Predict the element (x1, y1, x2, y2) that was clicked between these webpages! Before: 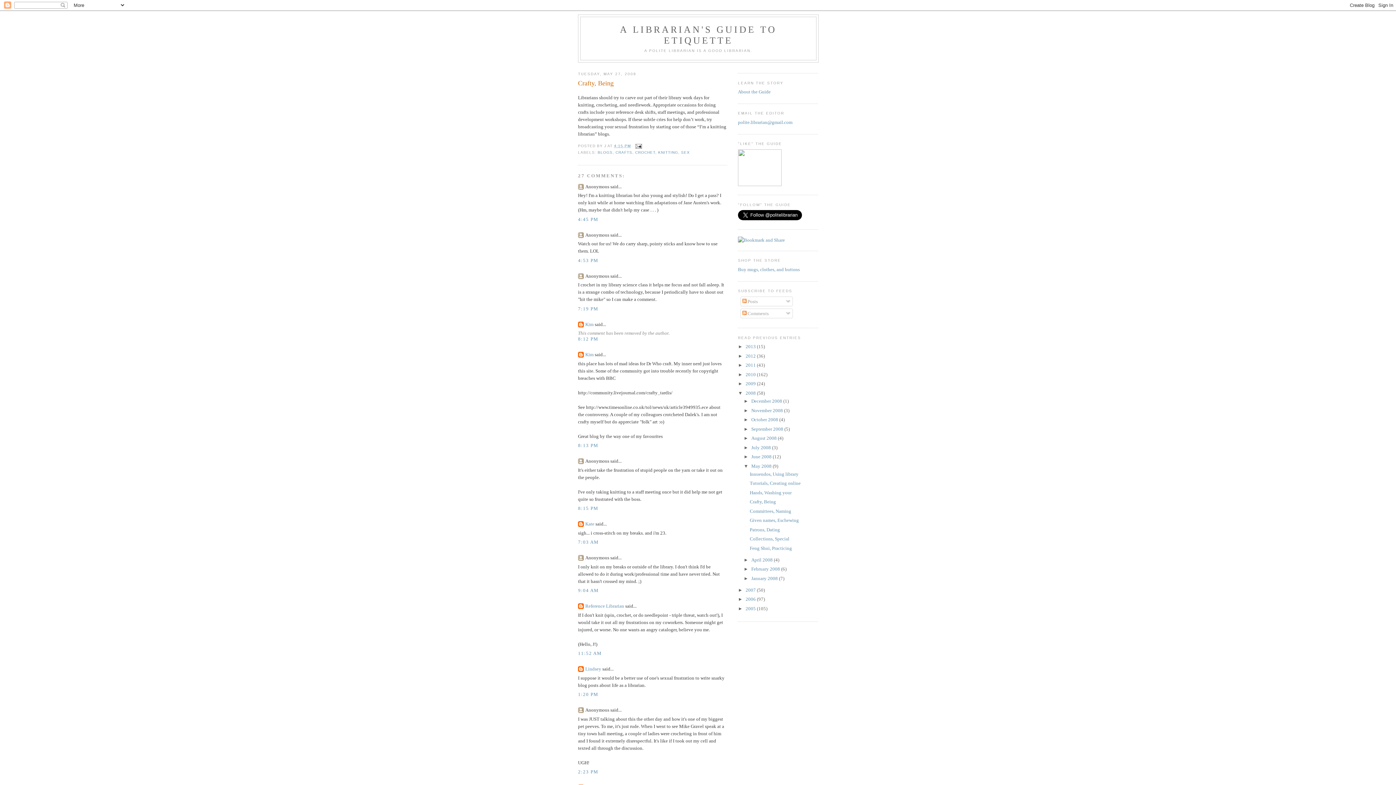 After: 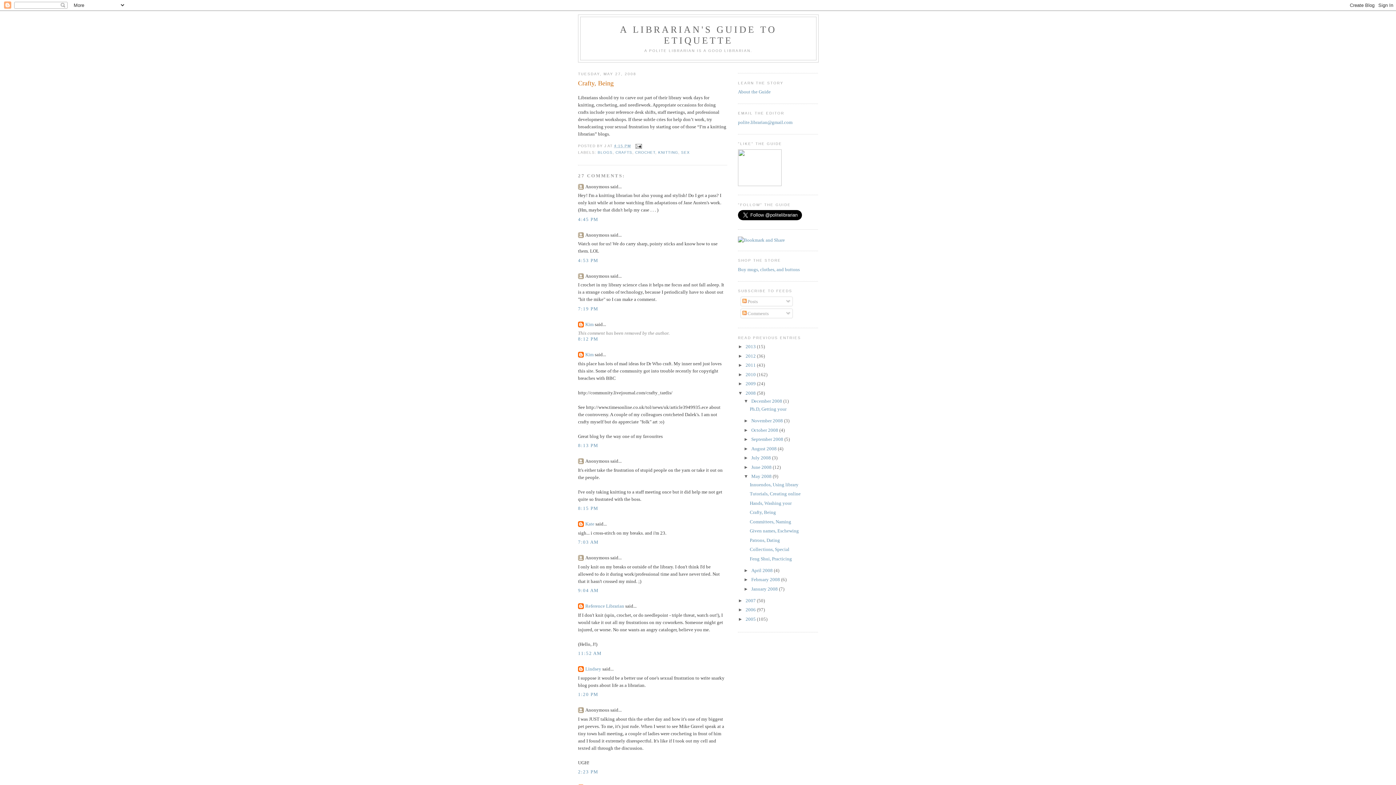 Action: bbox: (743, 398, 751, 404) label: ►  